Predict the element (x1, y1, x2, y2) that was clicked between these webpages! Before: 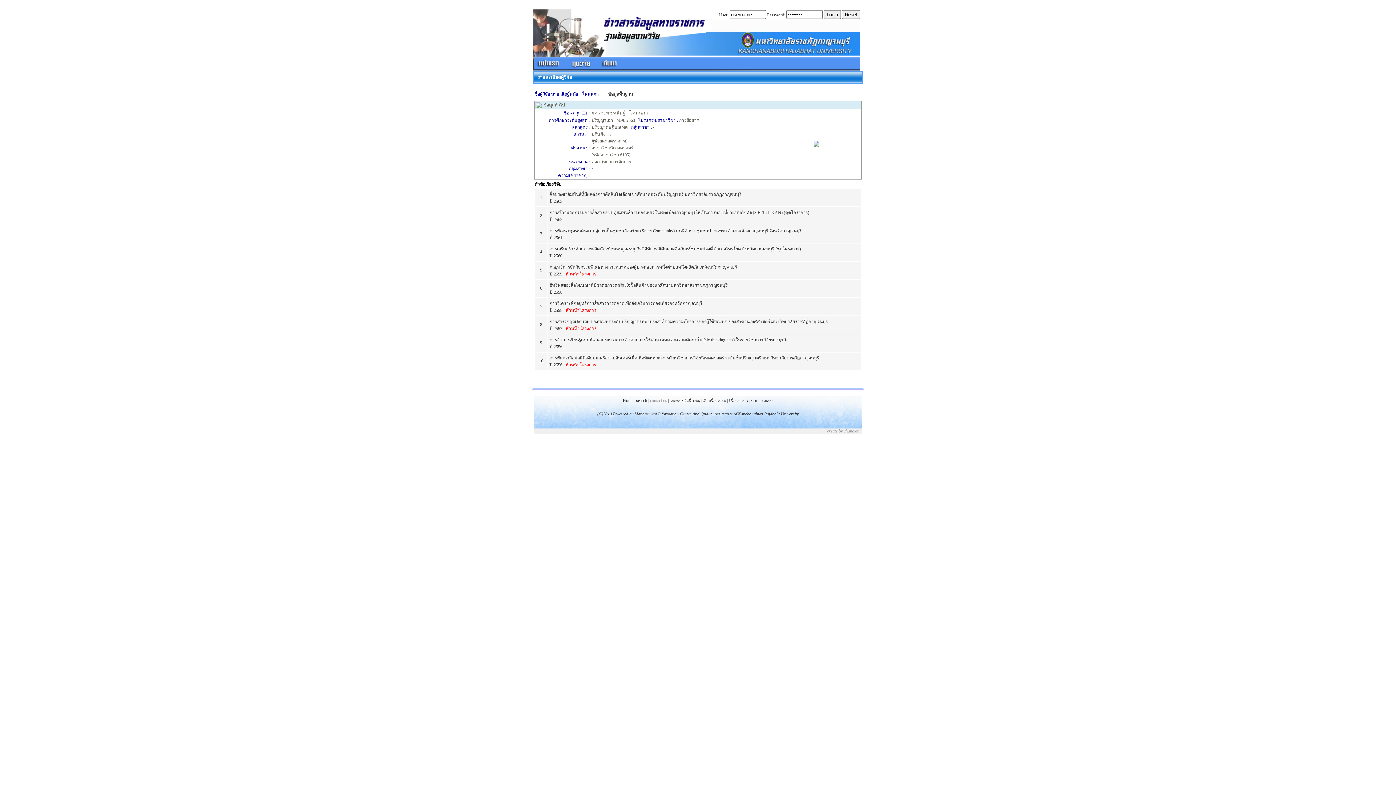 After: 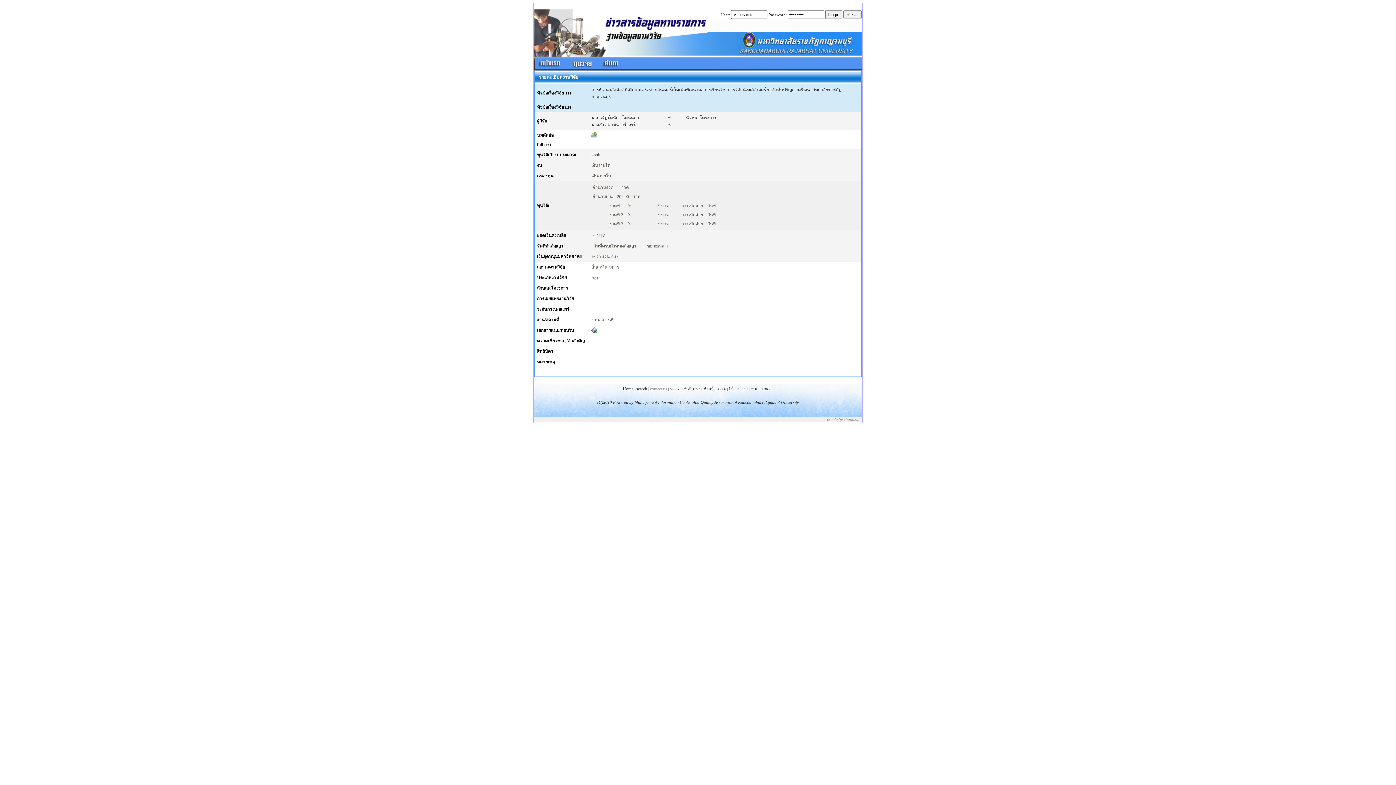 Action: bbox: (549, 355, 819, 360) label: การพัฒนาสื่อมัลติมีเดียบนเครือข่ายอินเตอร์เน็ตเพื่อพัฒนาผลการเรียนวิชาการวิจัยนิเทศศาสตร์ ระดับชั้นปริญญาตรี มหาวิทยาลัยราชภัฏกาญจนบุรี